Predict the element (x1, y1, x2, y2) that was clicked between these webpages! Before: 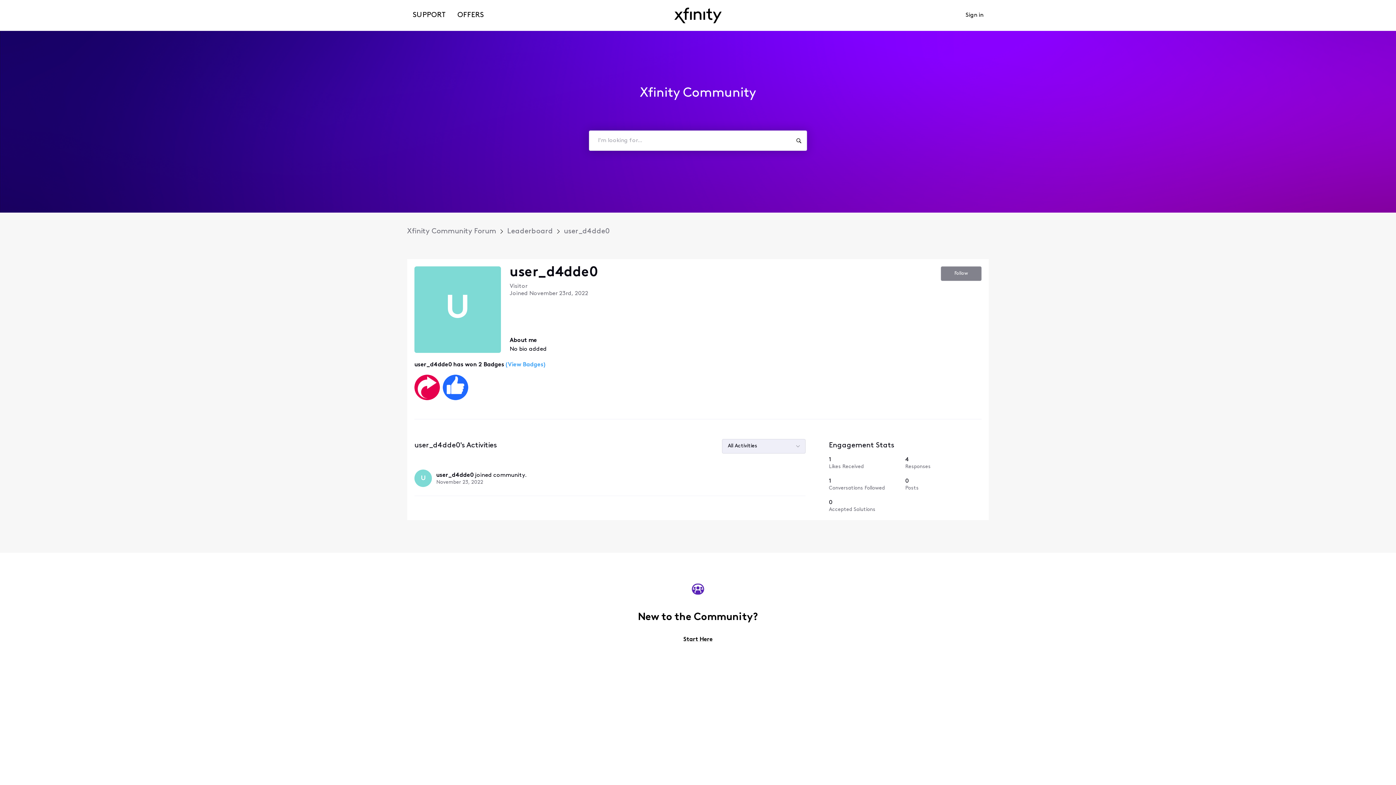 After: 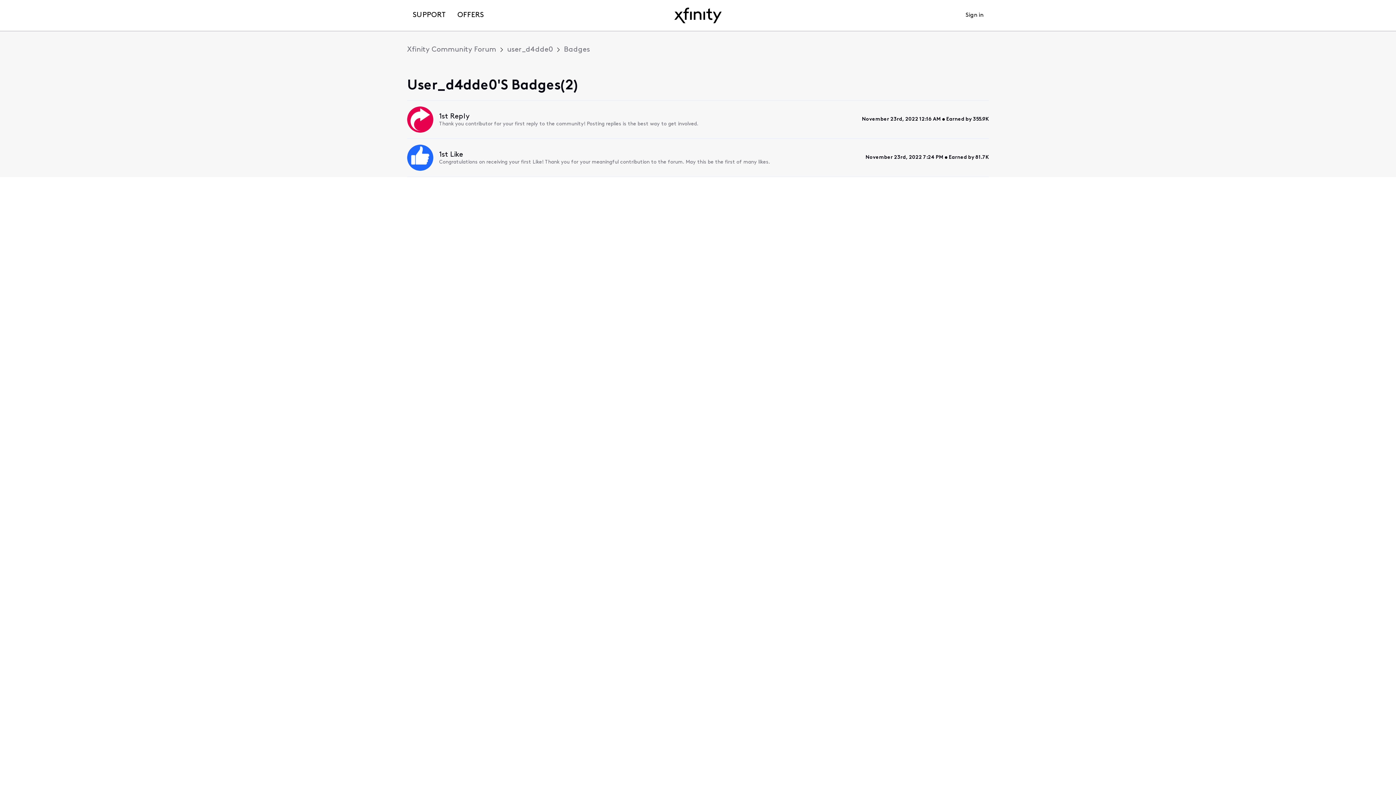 Action: bbox: (442, 374, 471, 401)